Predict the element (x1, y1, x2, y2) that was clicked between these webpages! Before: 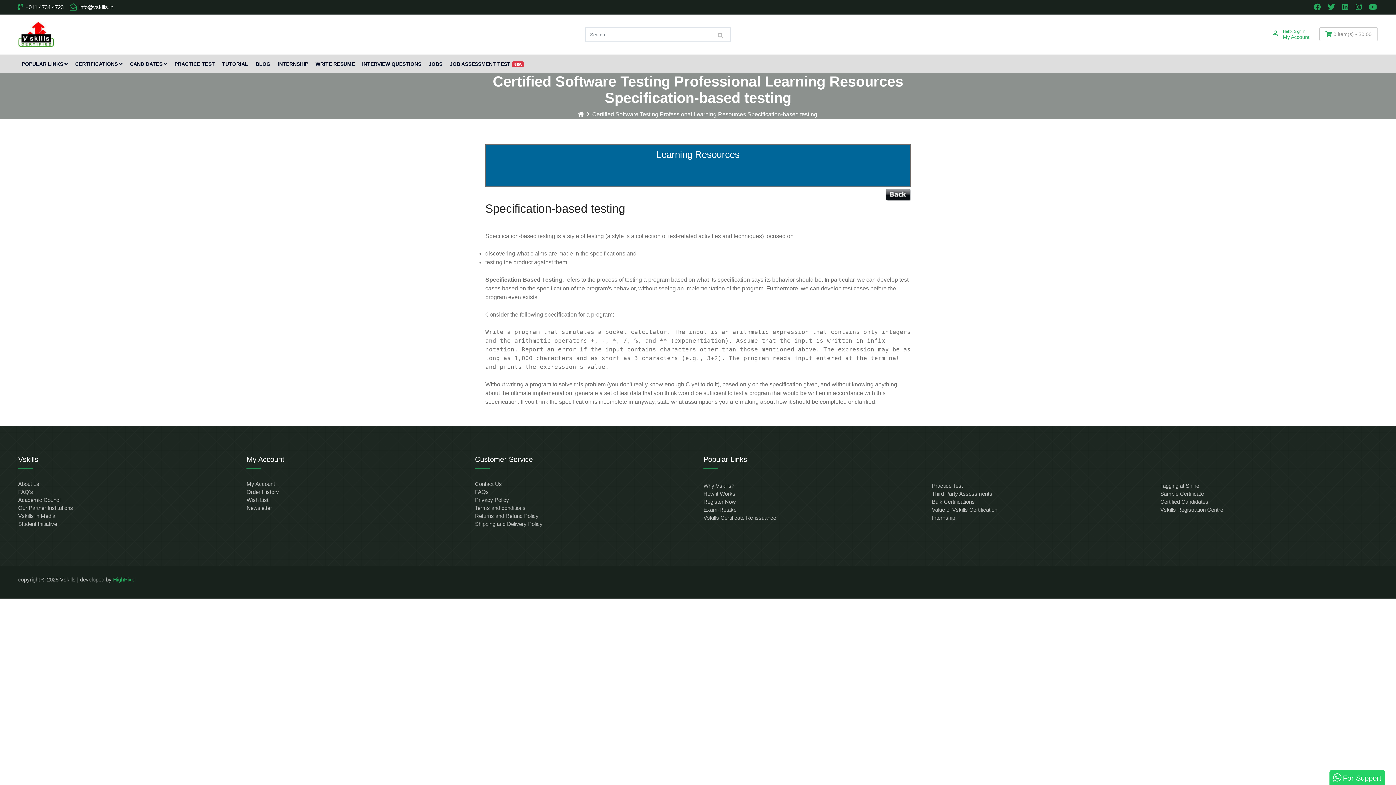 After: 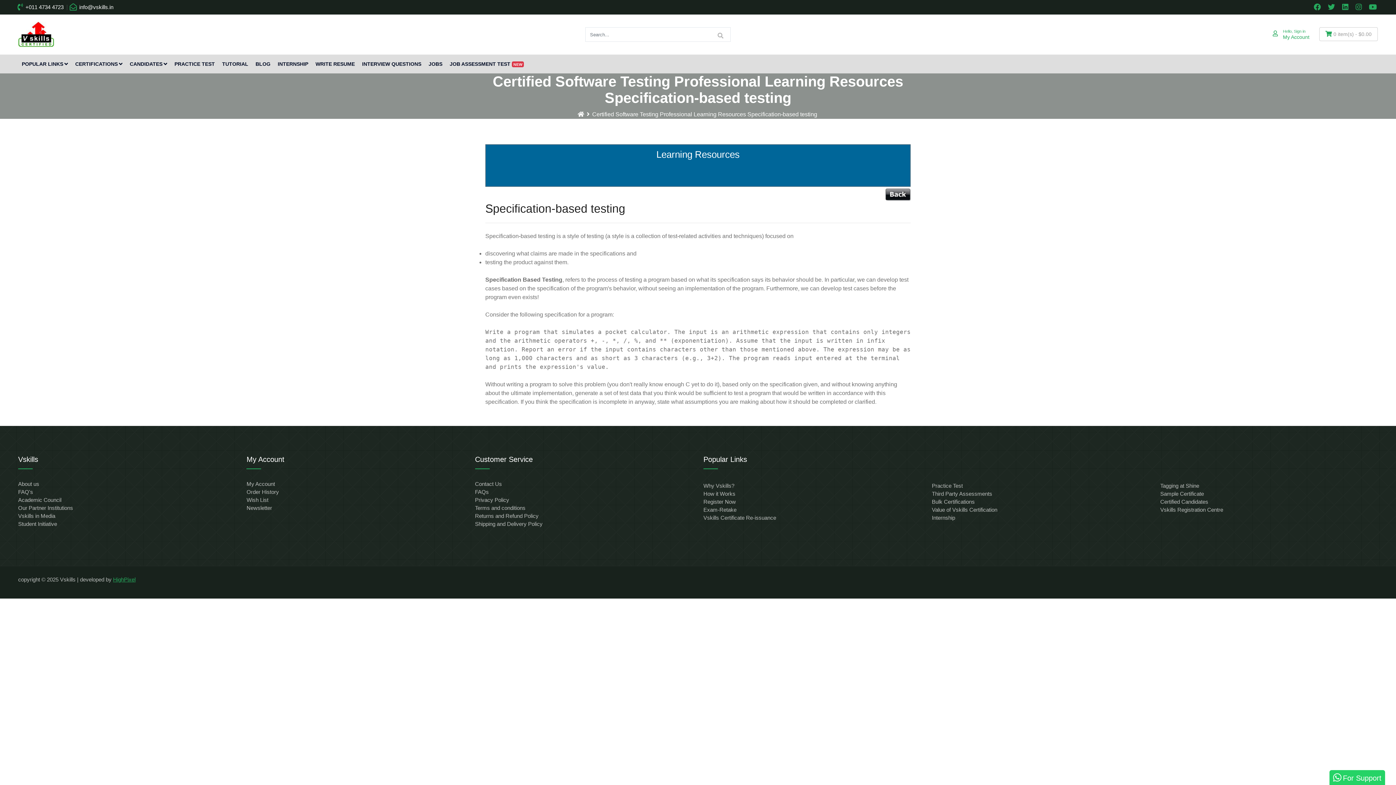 Action: label:  info@vskills.in bbox: (70, 4, 113, 10)